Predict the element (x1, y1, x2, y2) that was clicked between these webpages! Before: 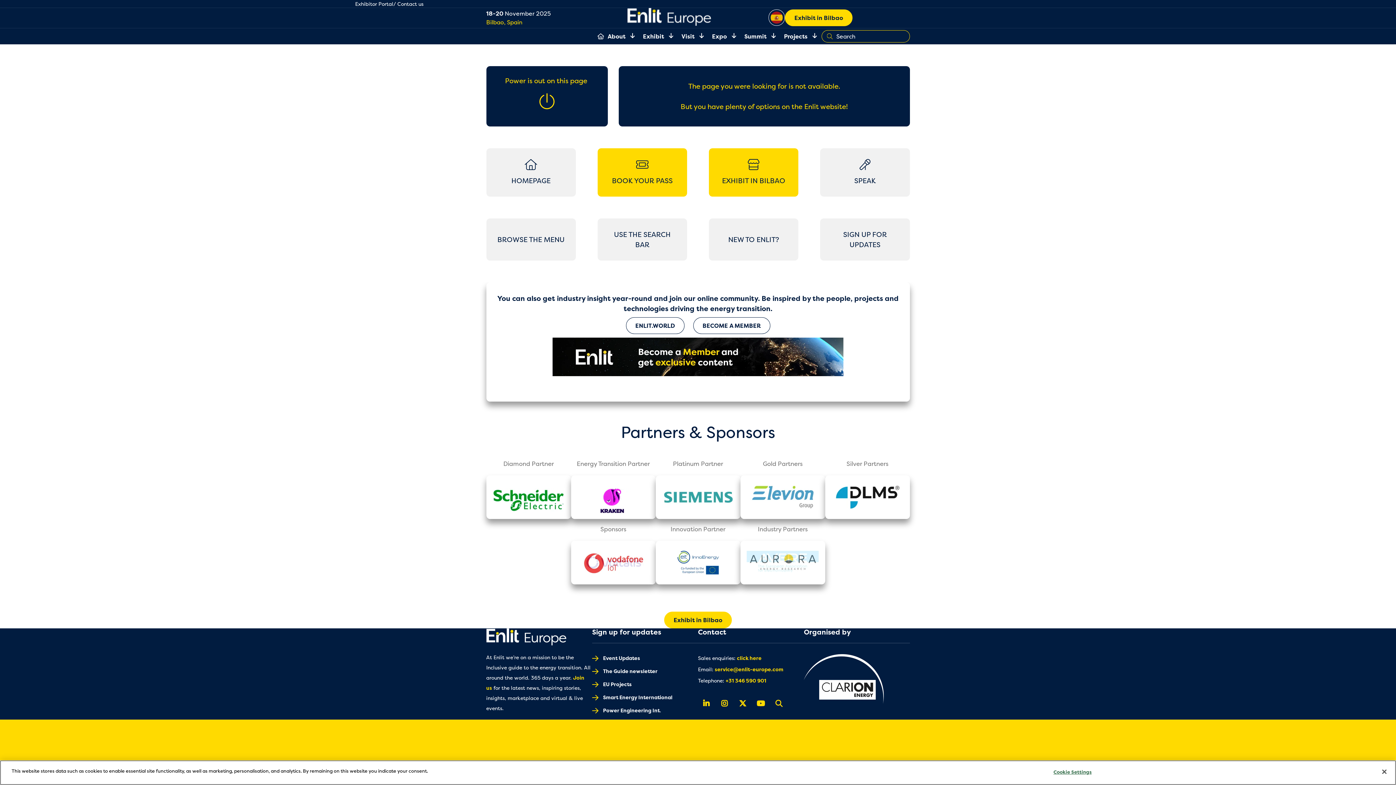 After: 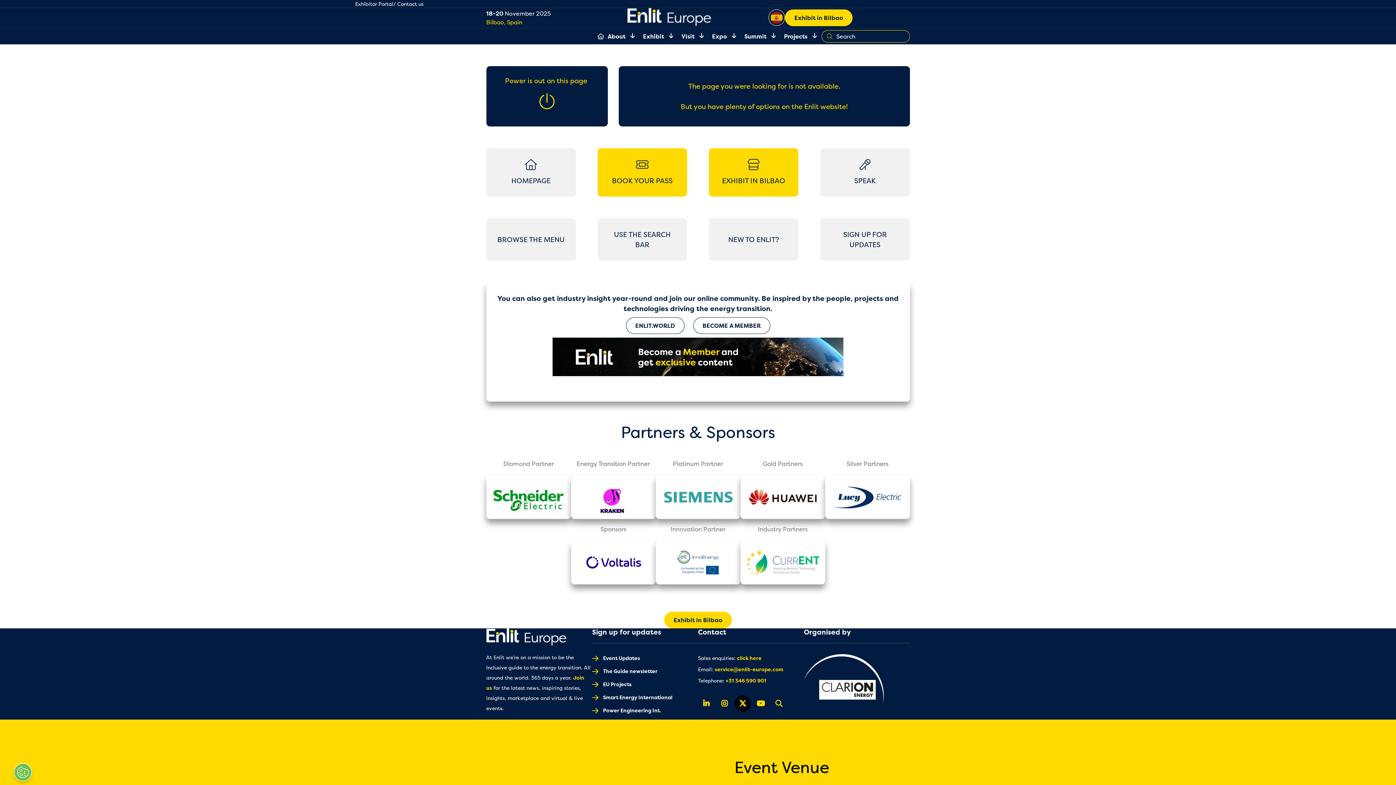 Action: label: Twitter bbox: (734, 695, 751, 712)